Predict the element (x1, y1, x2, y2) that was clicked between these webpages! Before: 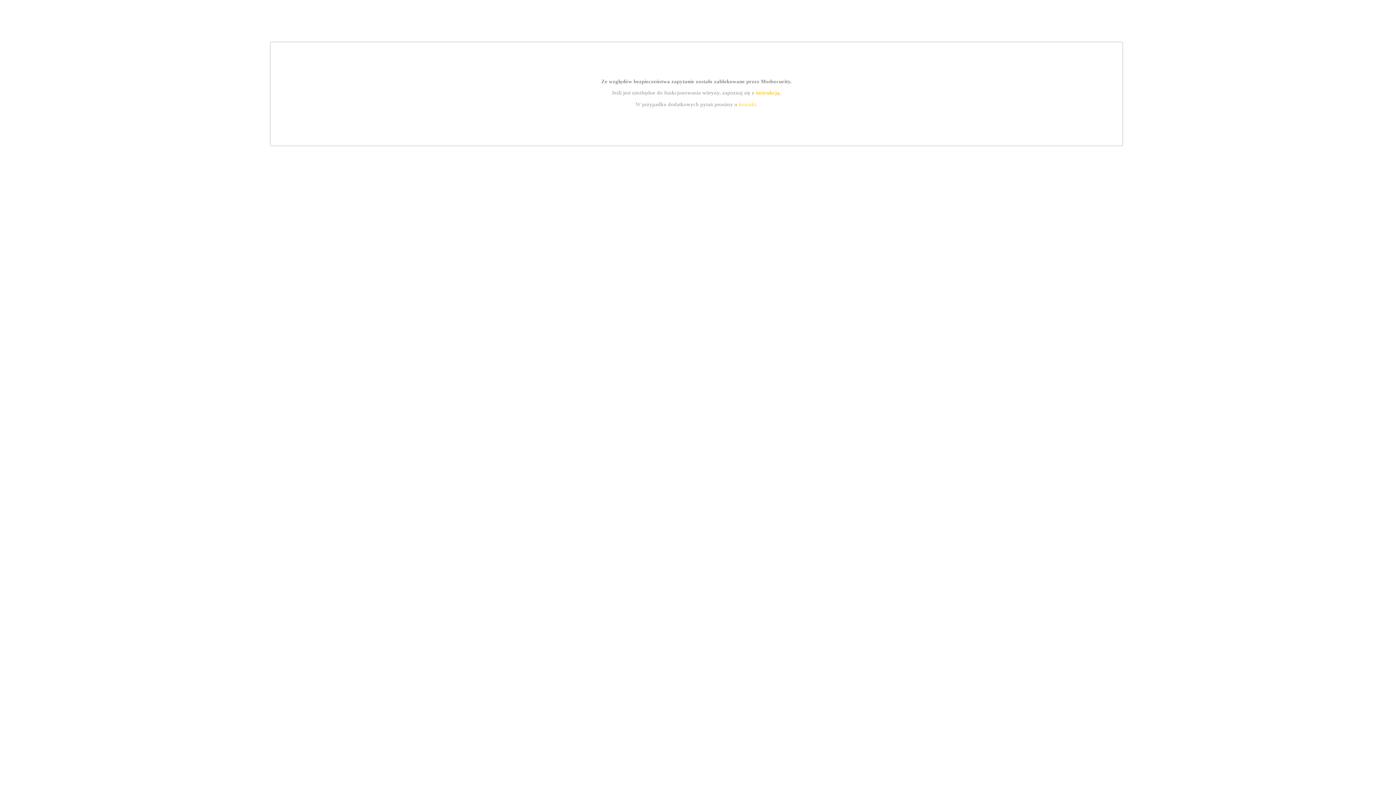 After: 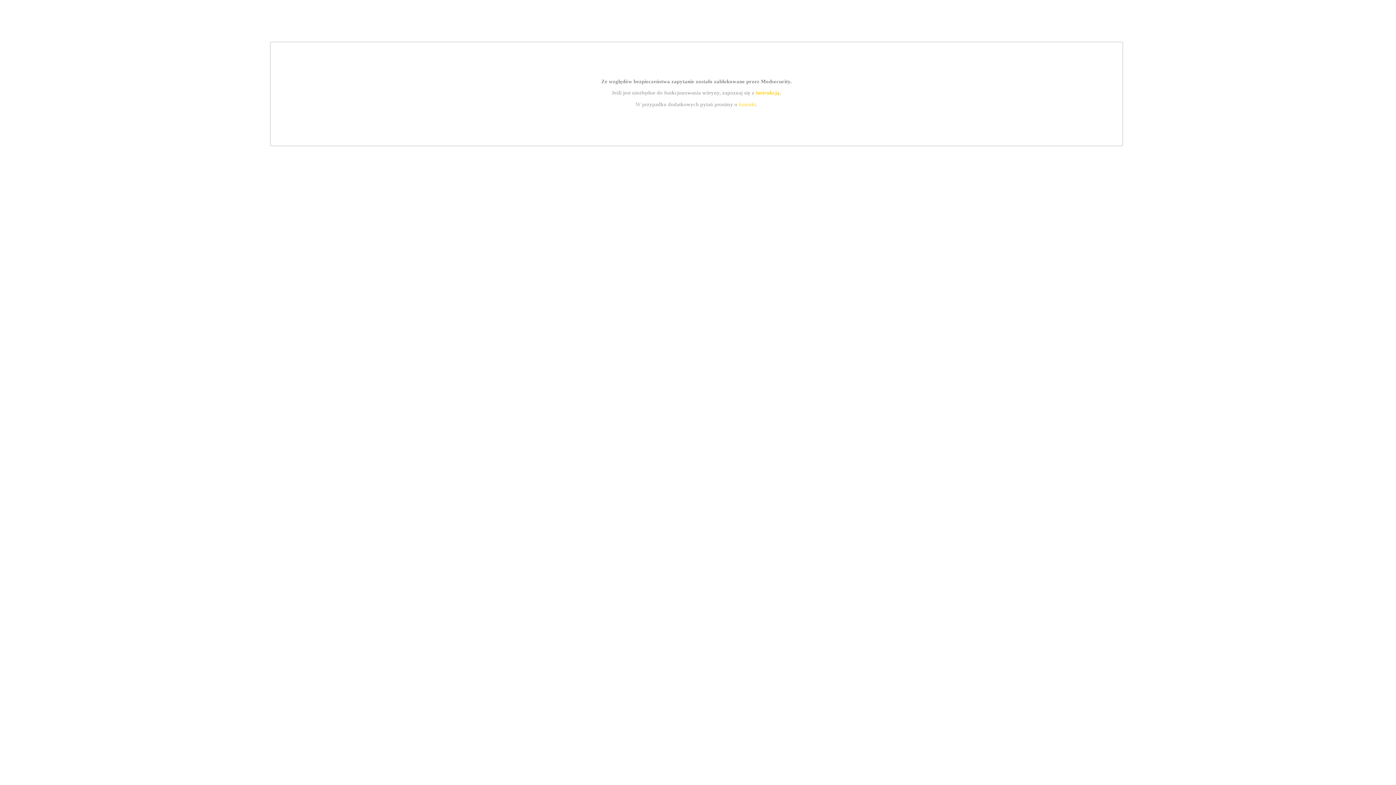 Action: bbox: (739, 101, 756, 107) label: kontakt